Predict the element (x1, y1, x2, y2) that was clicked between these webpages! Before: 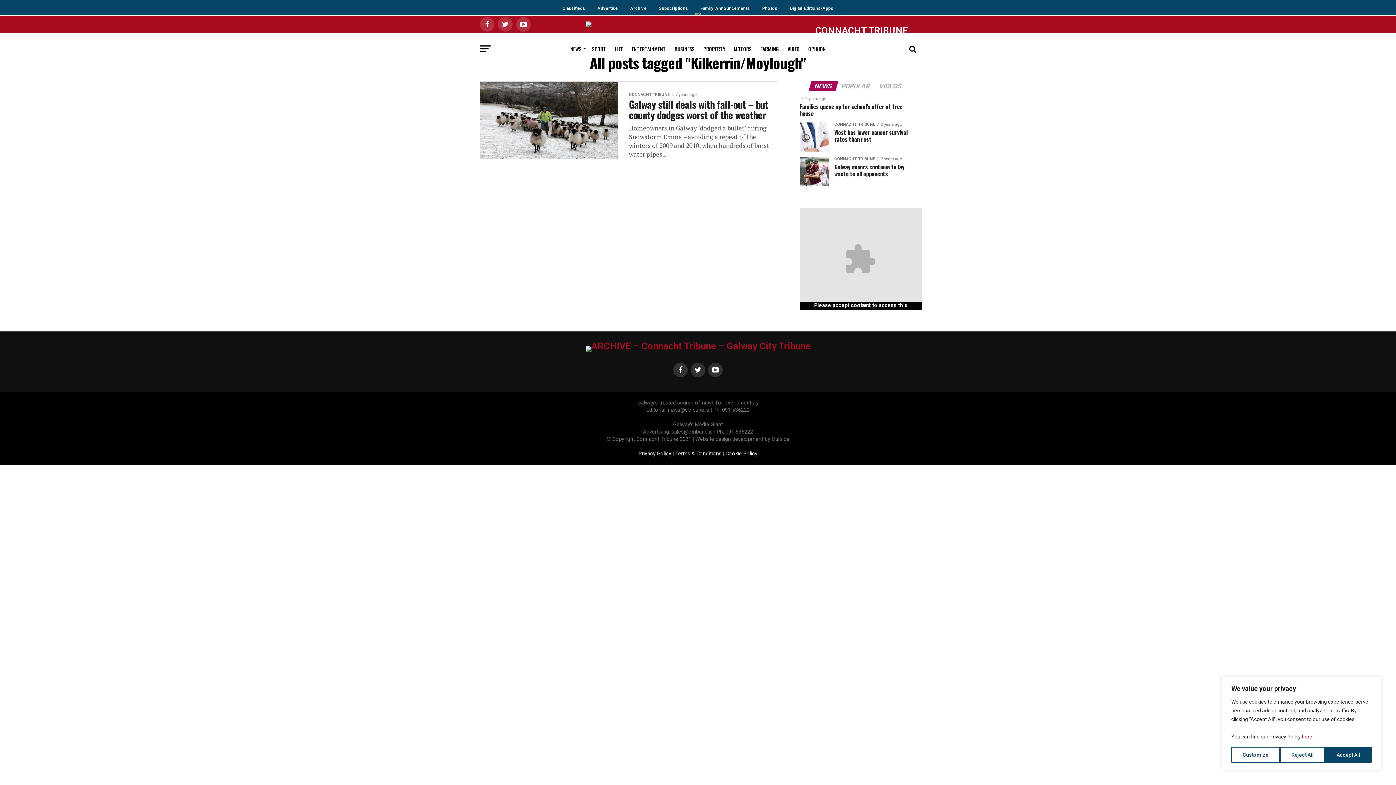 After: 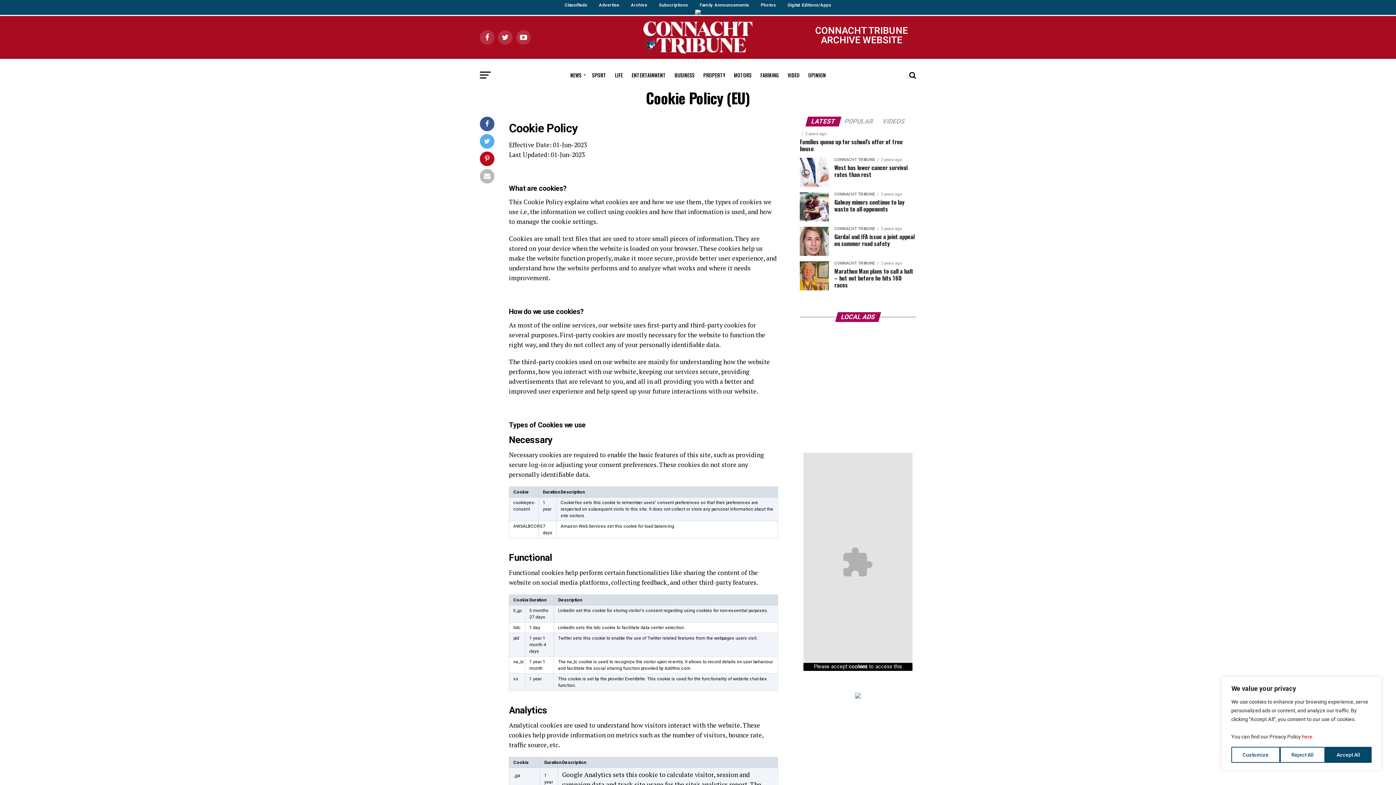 Action: label: Cookie Policy bbox: (725, 450, 757, 457)